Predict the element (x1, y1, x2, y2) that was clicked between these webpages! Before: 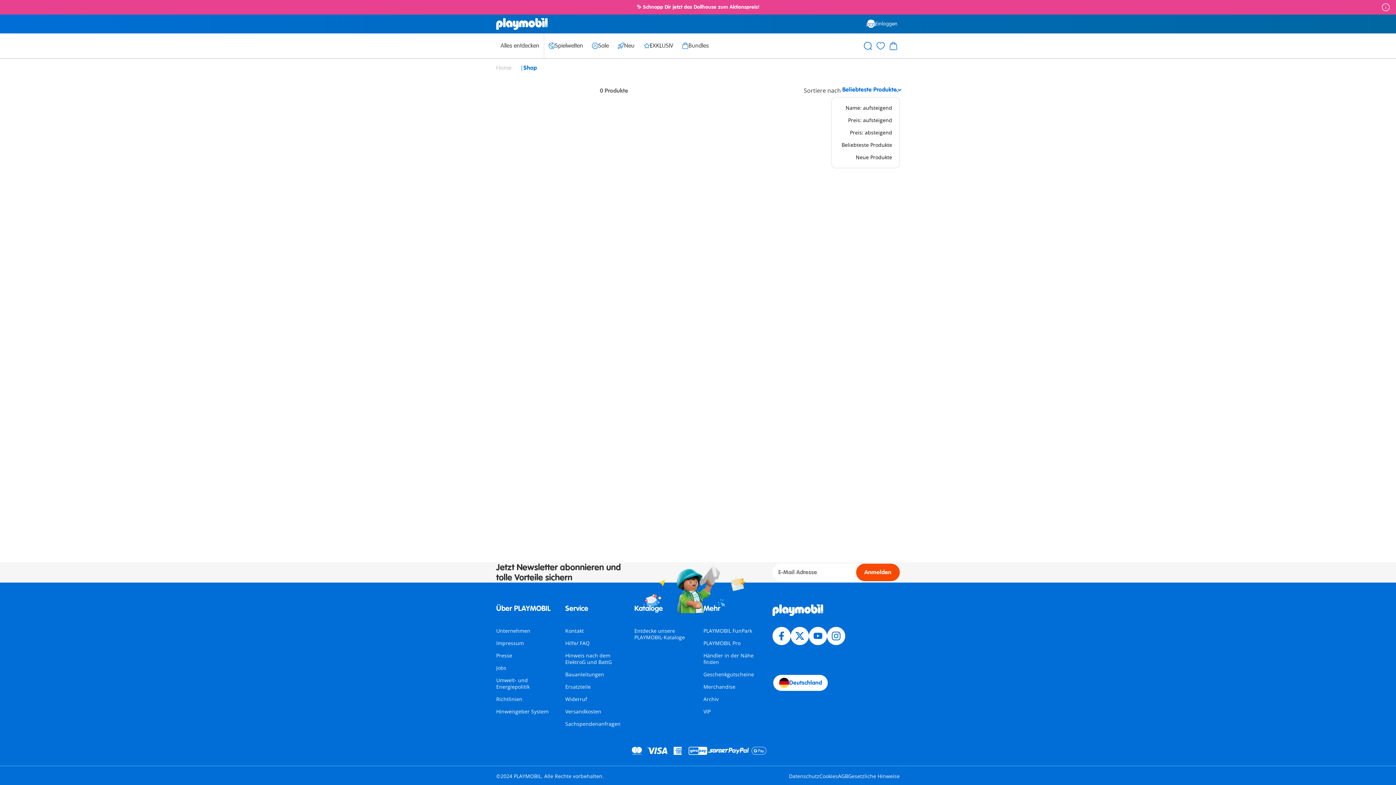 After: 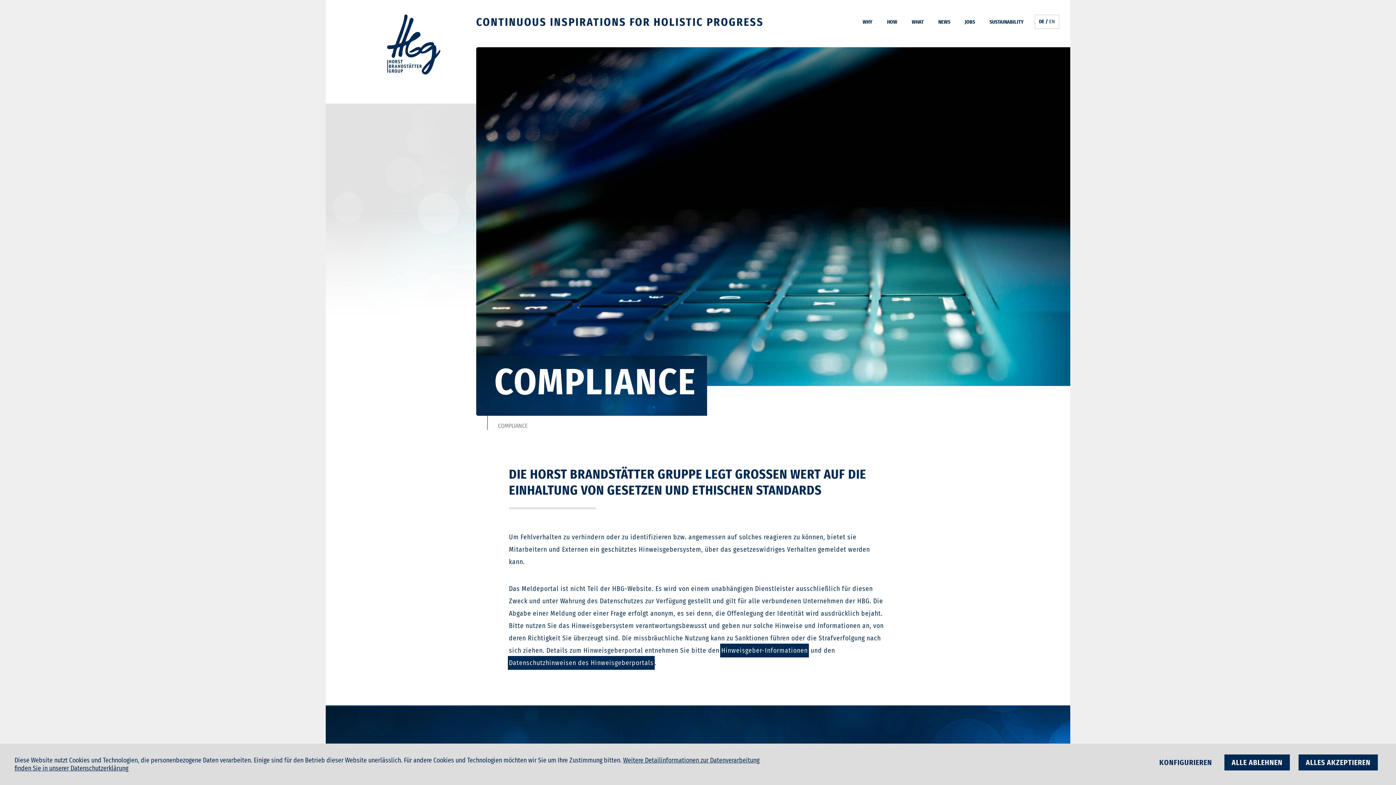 Action: bbox: (496, 708, 548, 715) label: Hinweisgeber System